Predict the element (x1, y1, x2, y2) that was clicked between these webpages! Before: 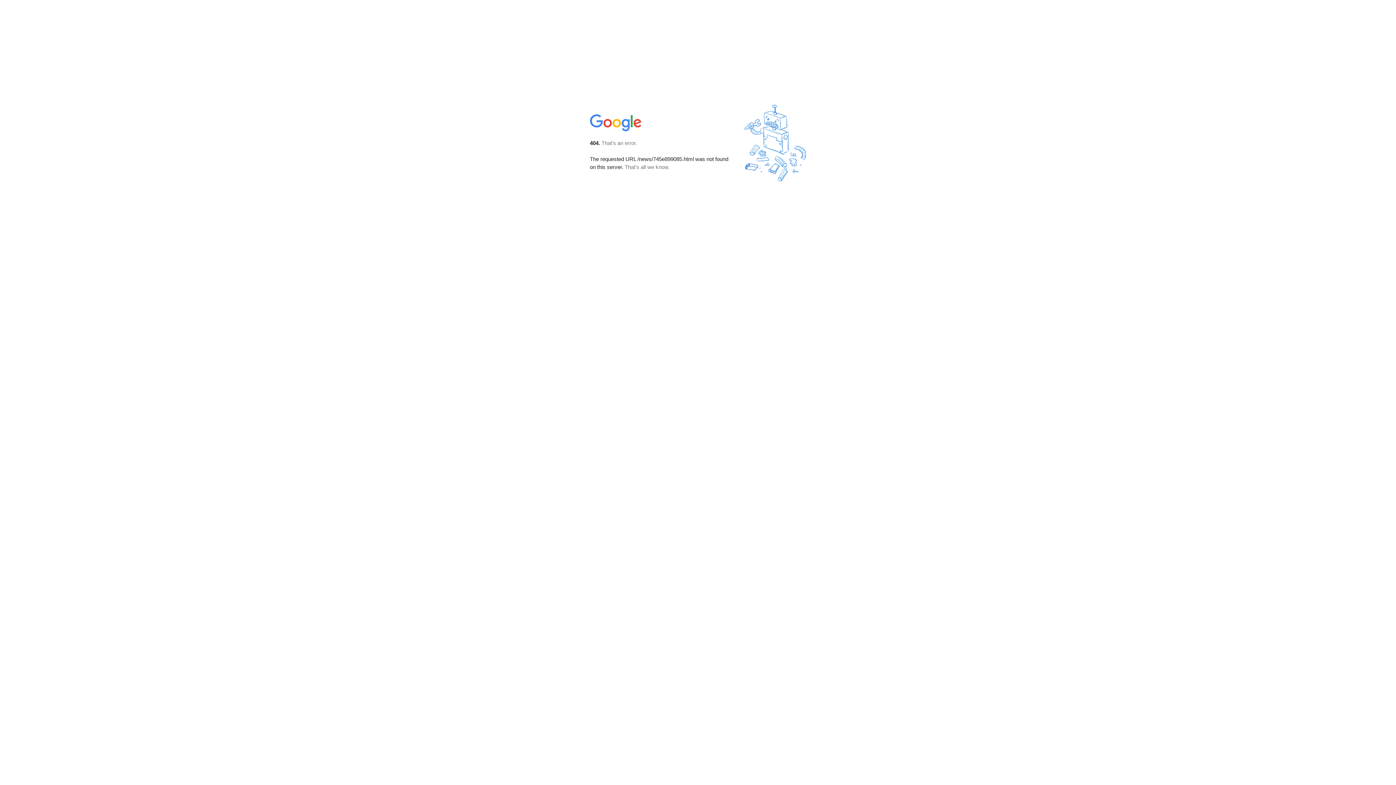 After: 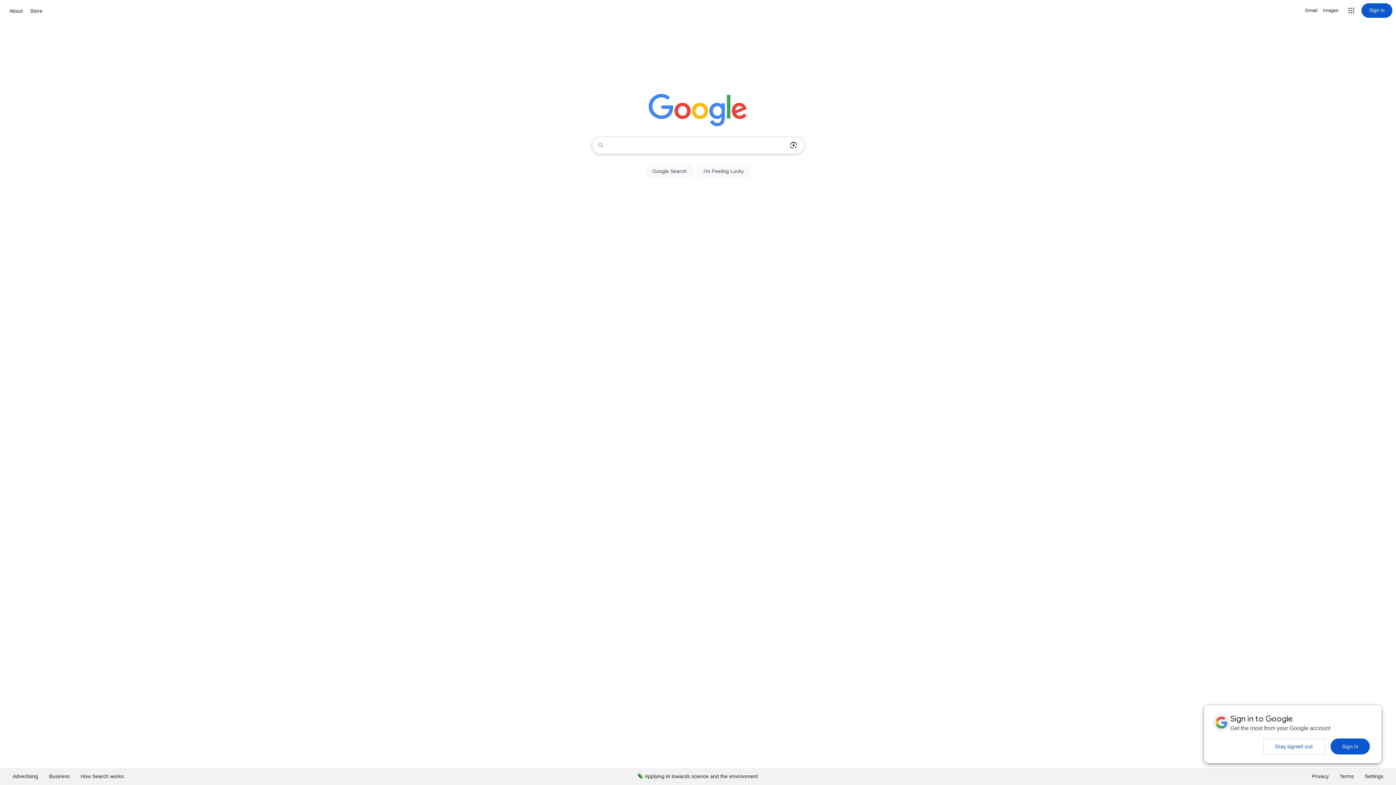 Action: bbox: (590, 127, 642, 134)